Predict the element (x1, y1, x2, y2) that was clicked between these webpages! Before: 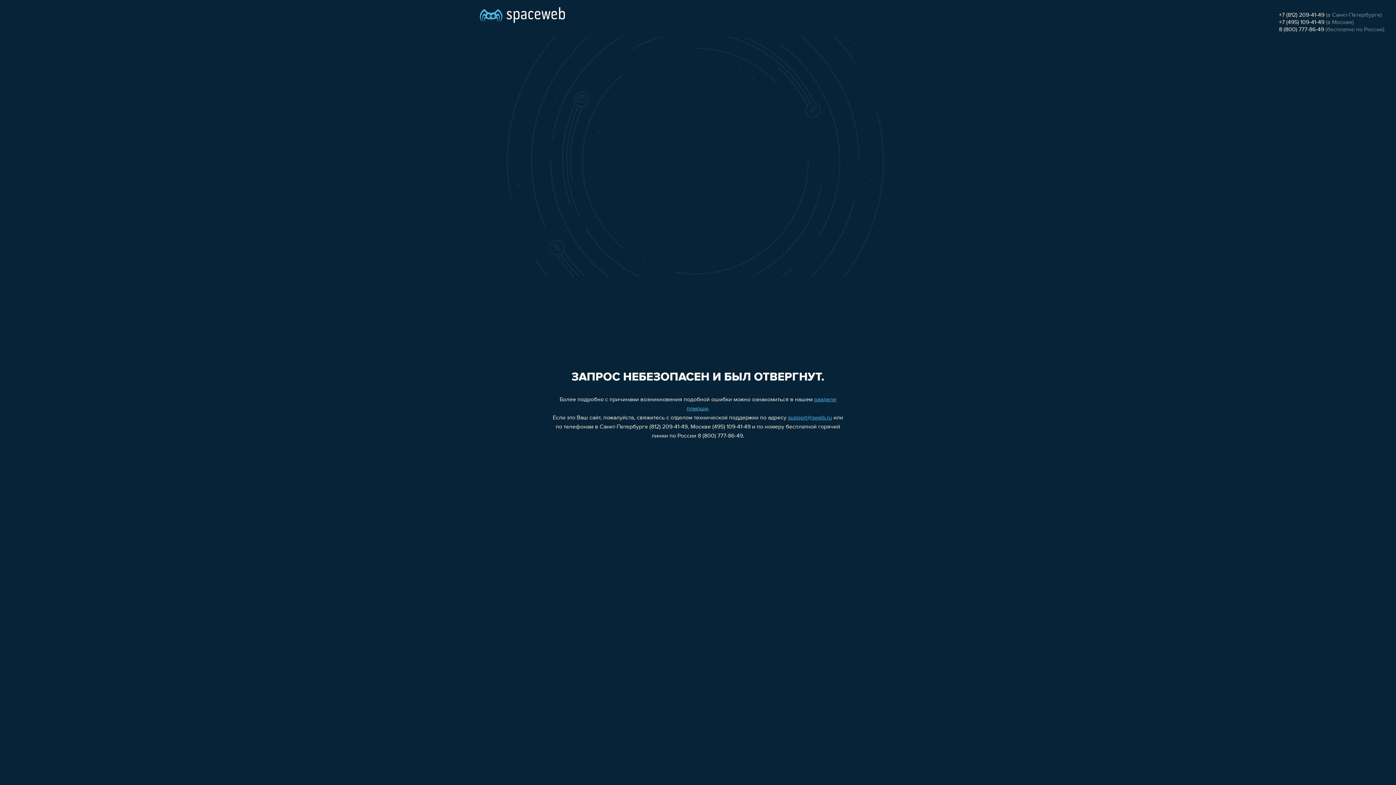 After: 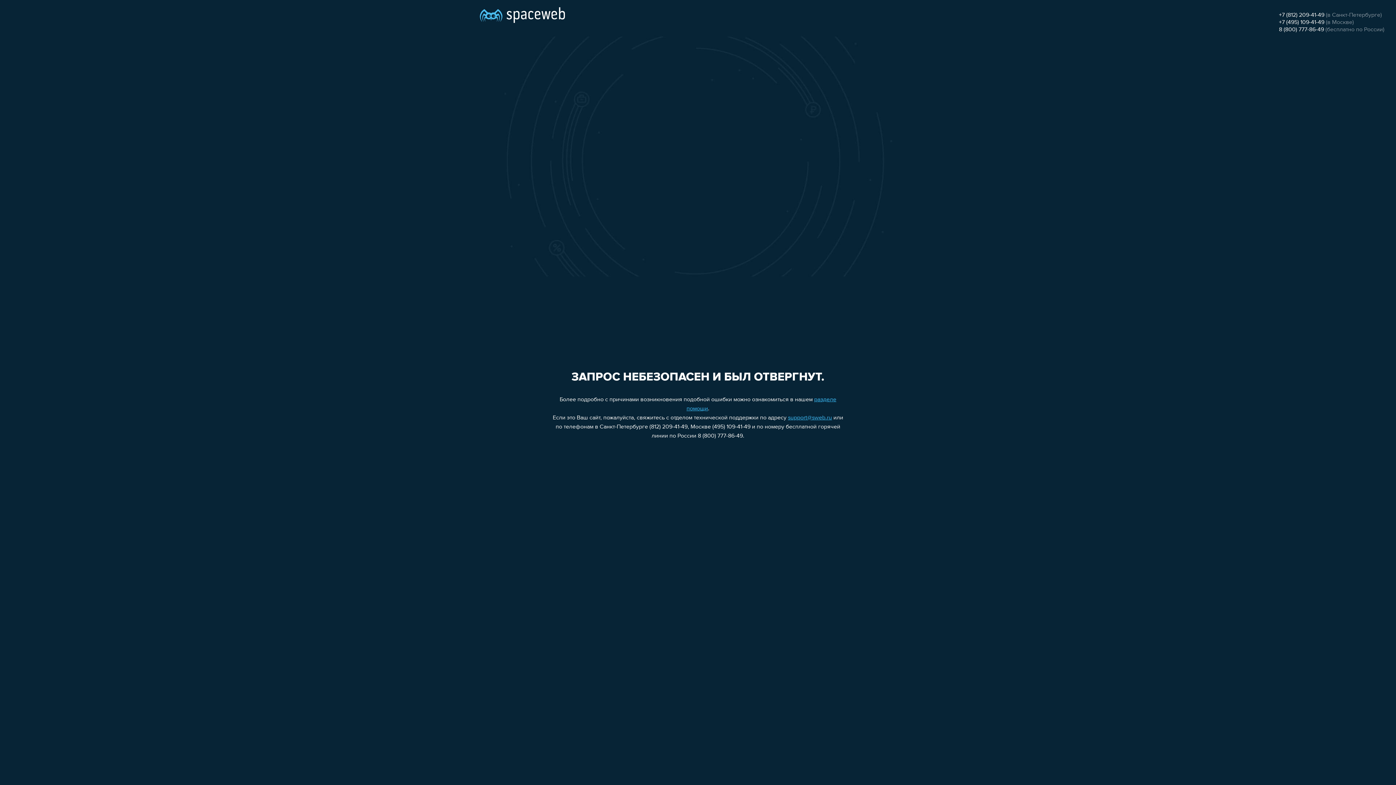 Action: label: support@sweb.ru bbox: (788, 415, 832, 421)